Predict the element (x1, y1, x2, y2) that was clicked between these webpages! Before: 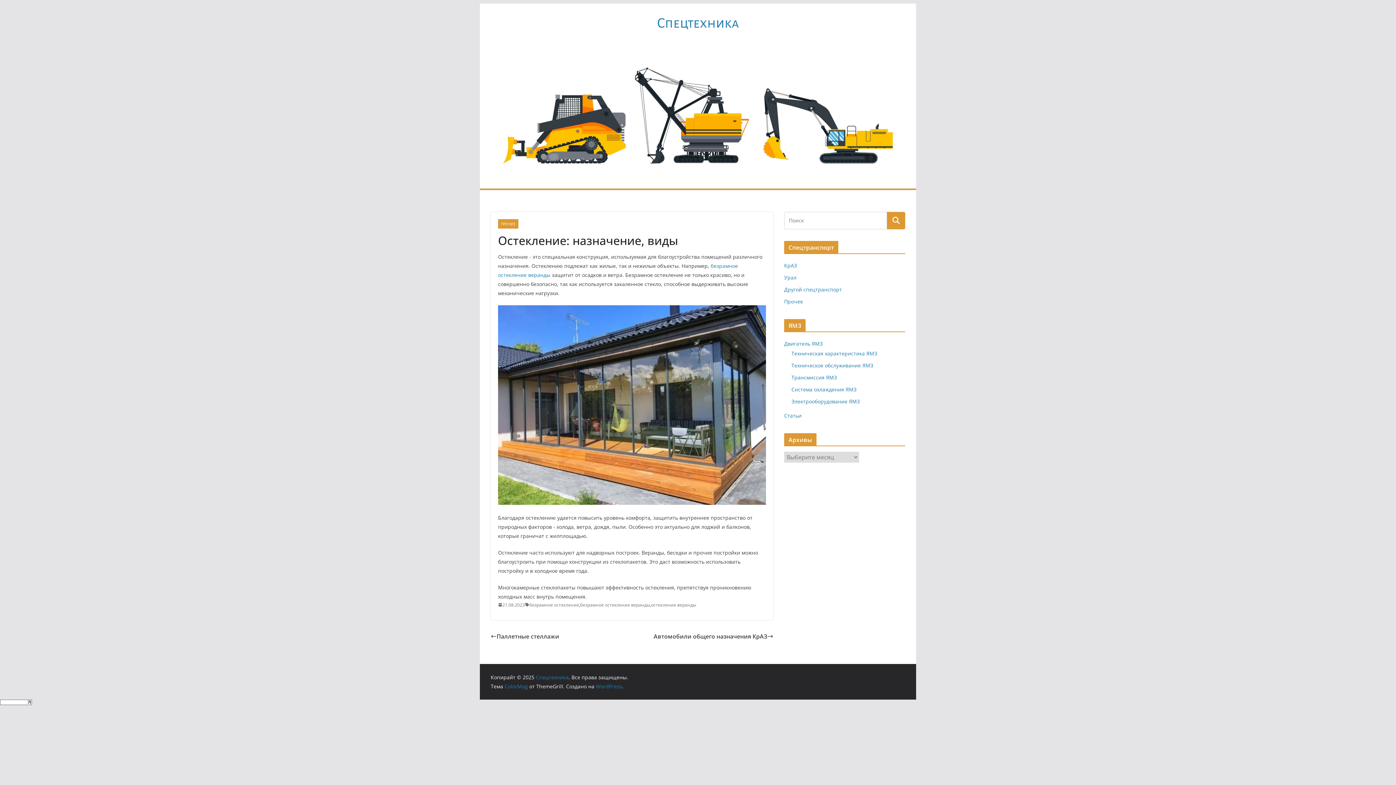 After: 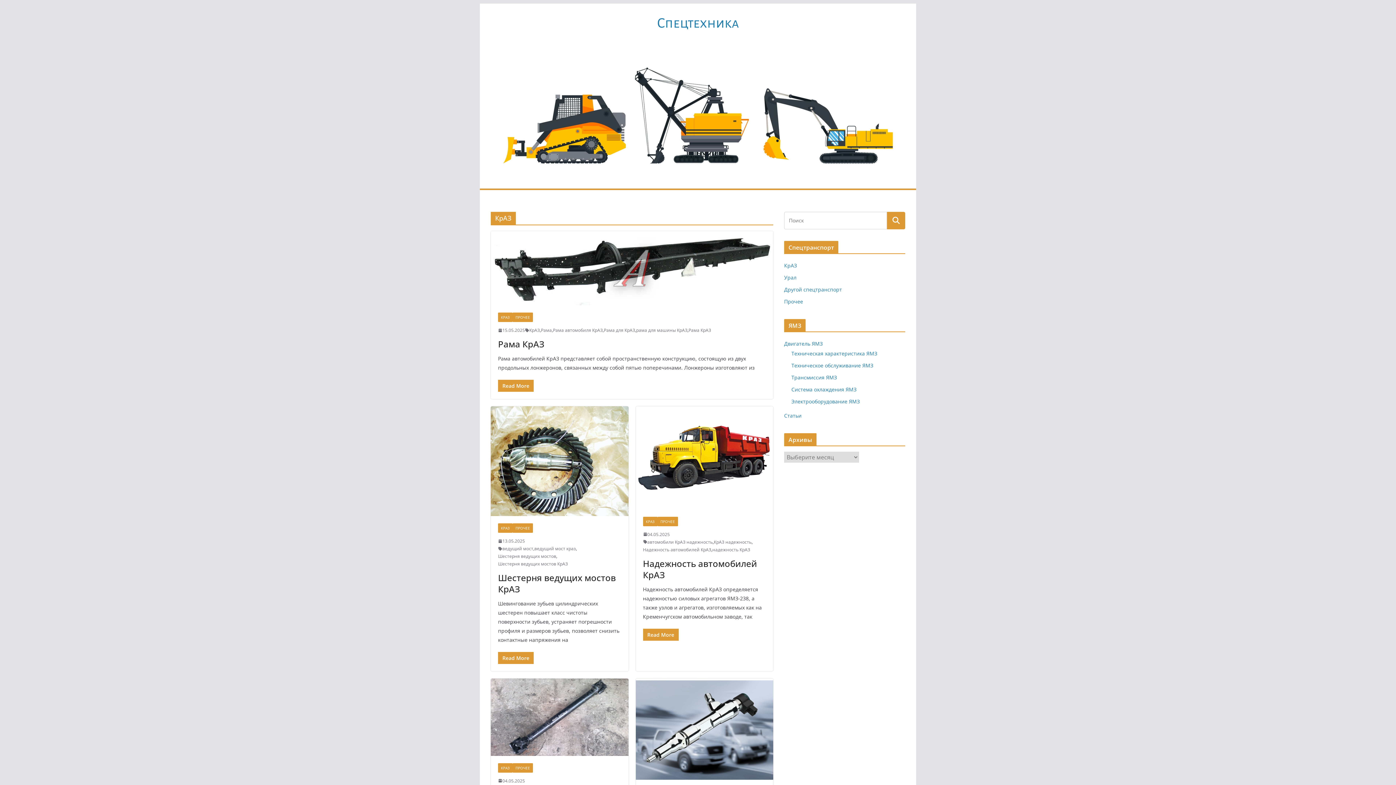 Action: bbox: (784, 262, 797, 269) label: КрАЗ